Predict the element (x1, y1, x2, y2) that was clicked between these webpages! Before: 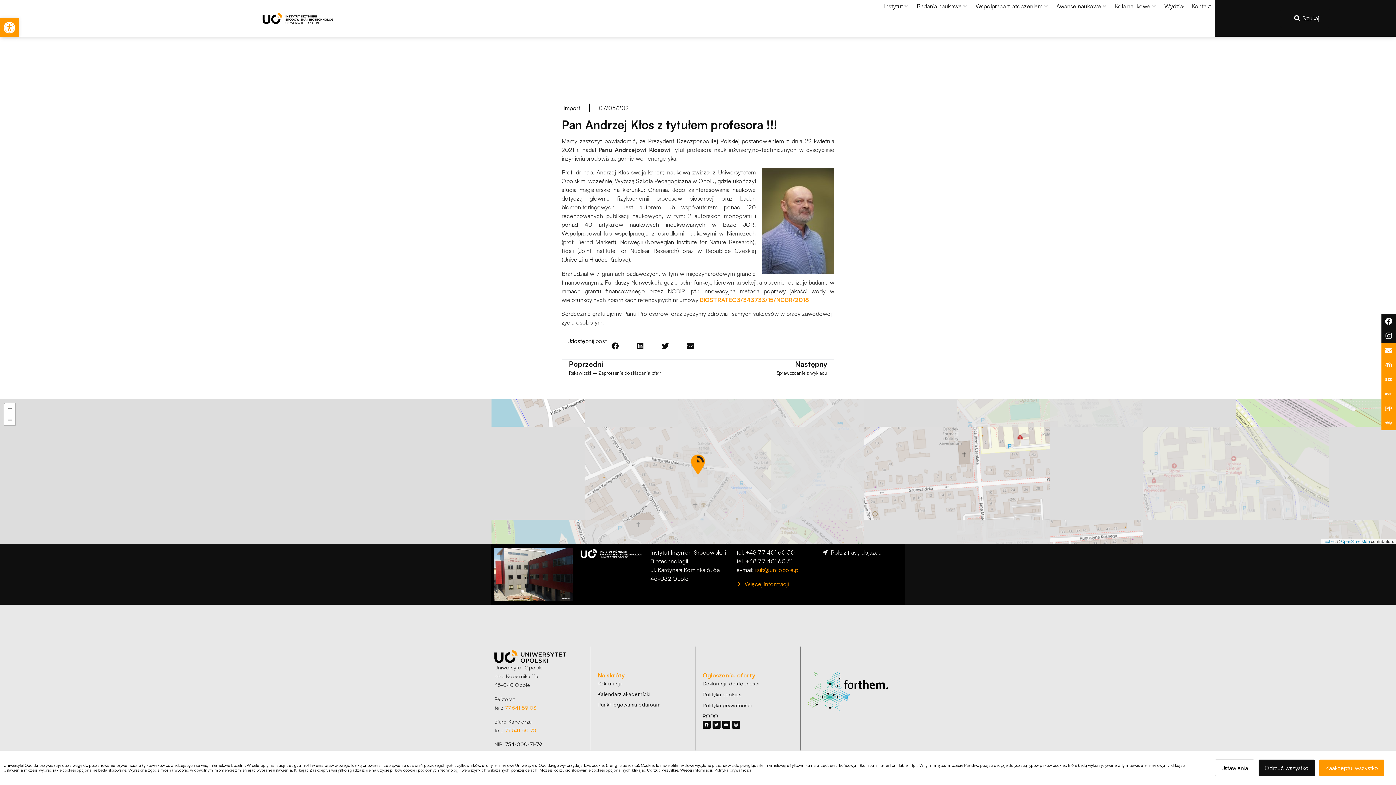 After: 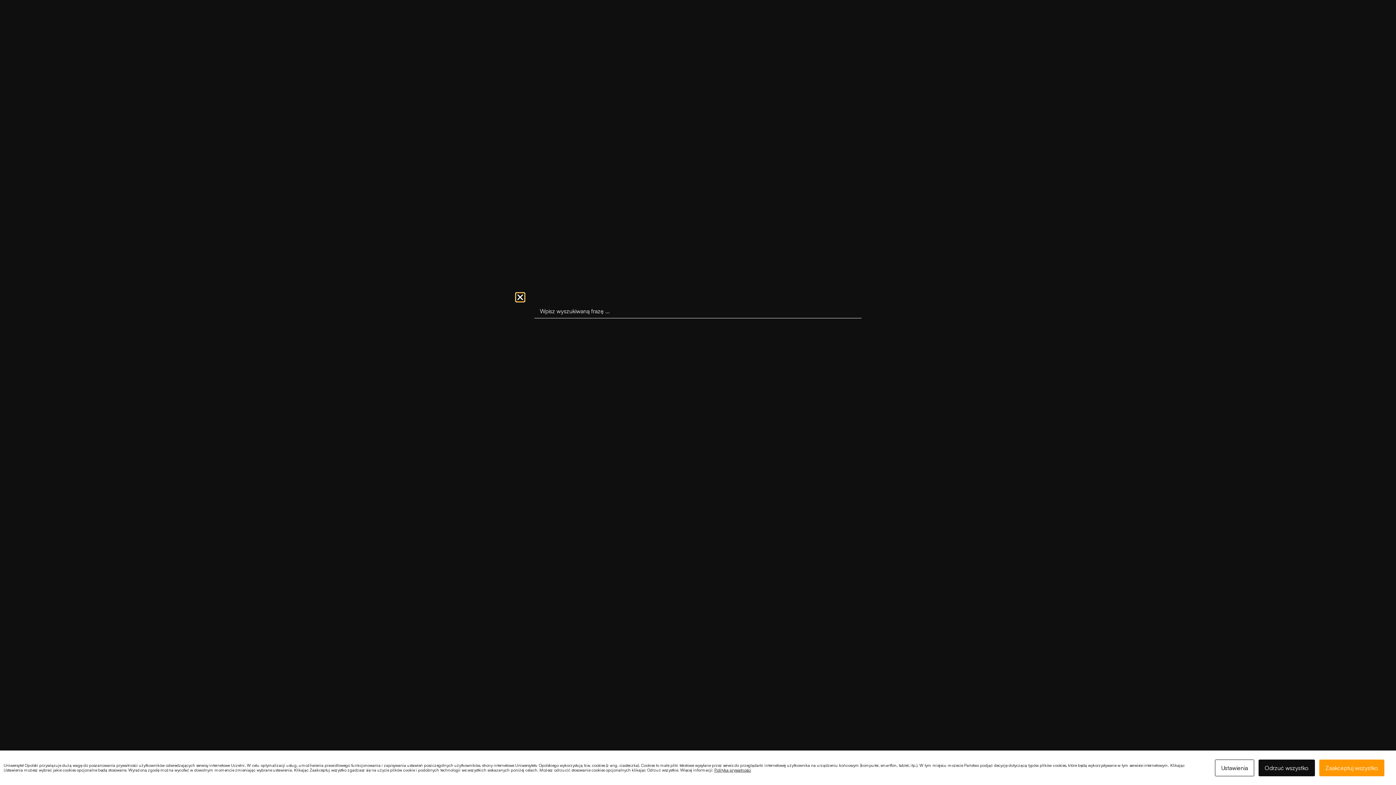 Action: bbox: (1280, 9, 1330, 27) label: Szukaj
Szukaj